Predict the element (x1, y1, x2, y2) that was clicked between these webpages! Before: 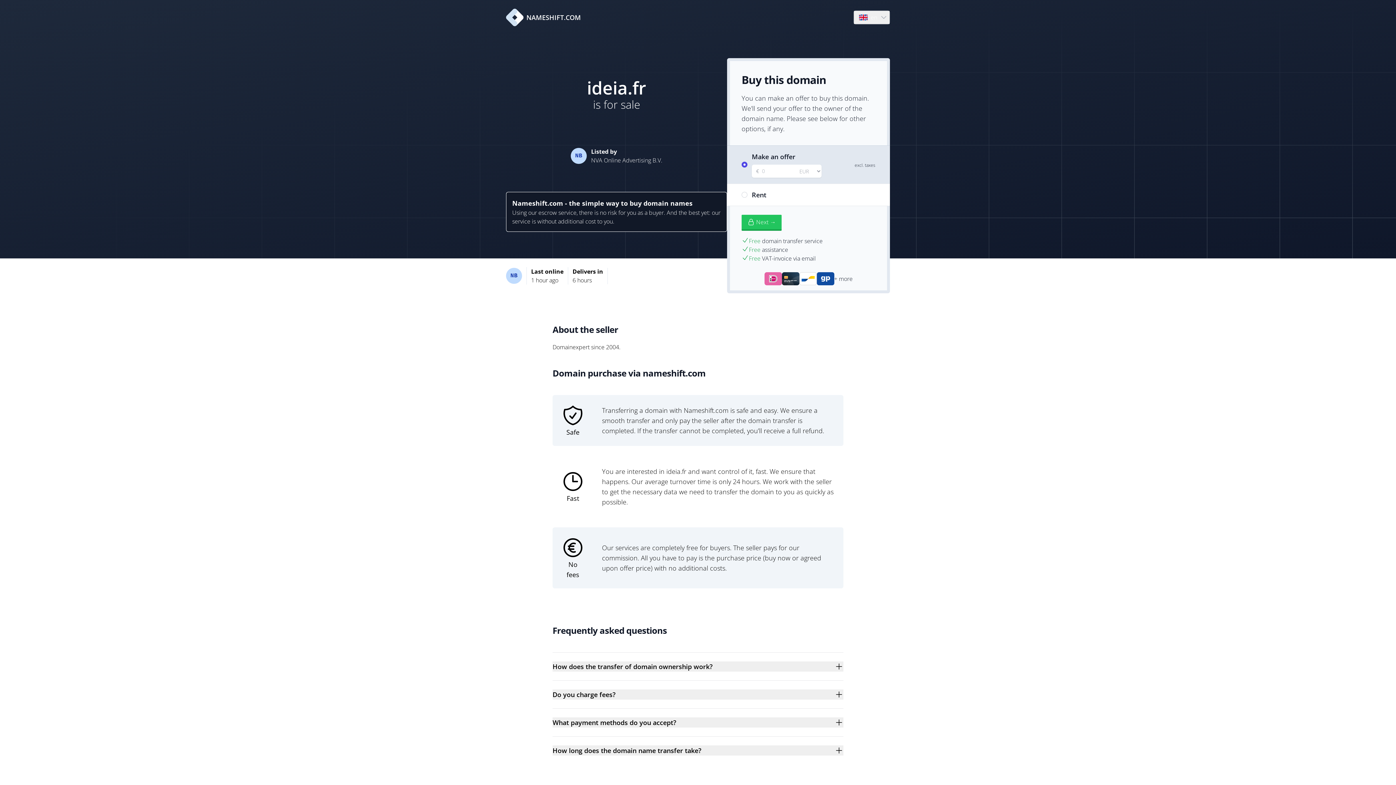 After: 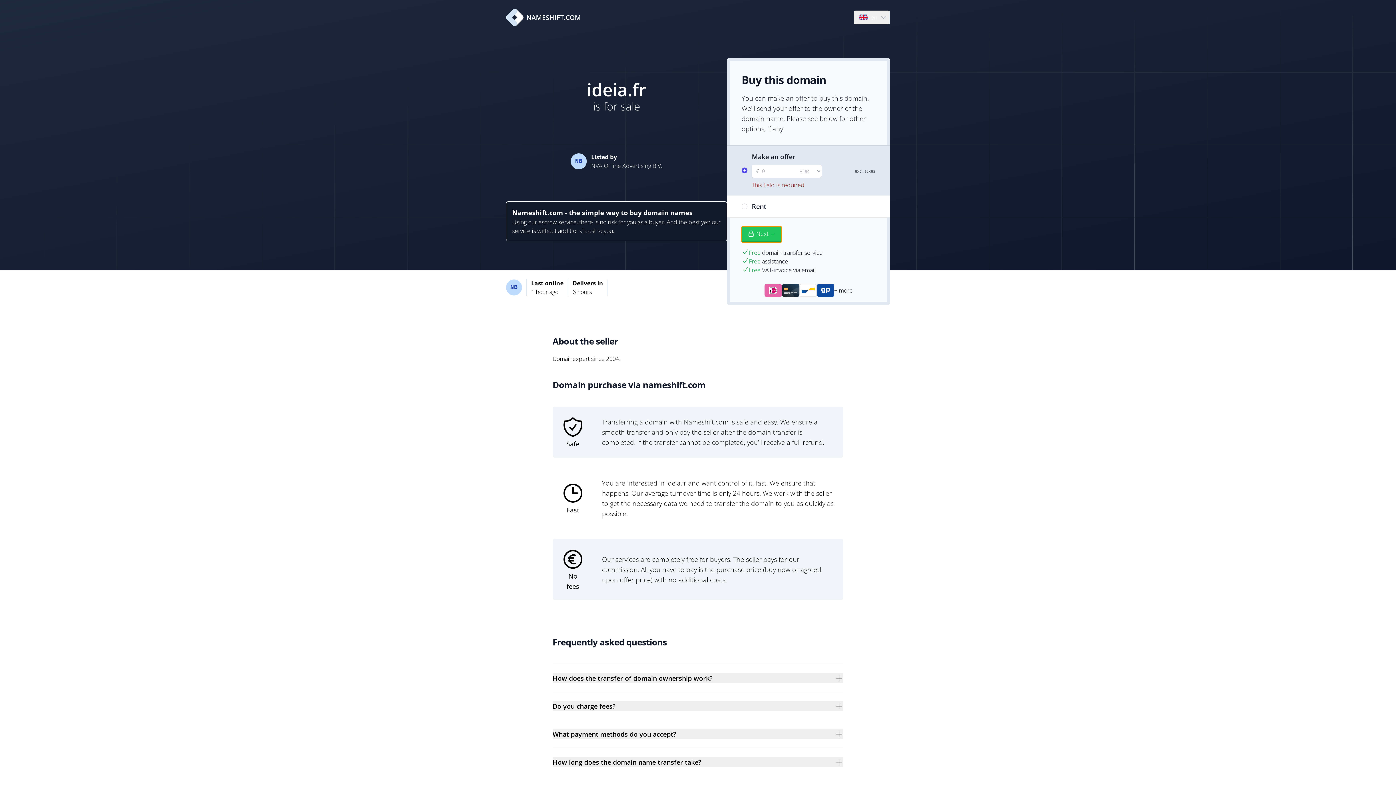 Action: label: Next → bbox: (741, 214, 781, 230)